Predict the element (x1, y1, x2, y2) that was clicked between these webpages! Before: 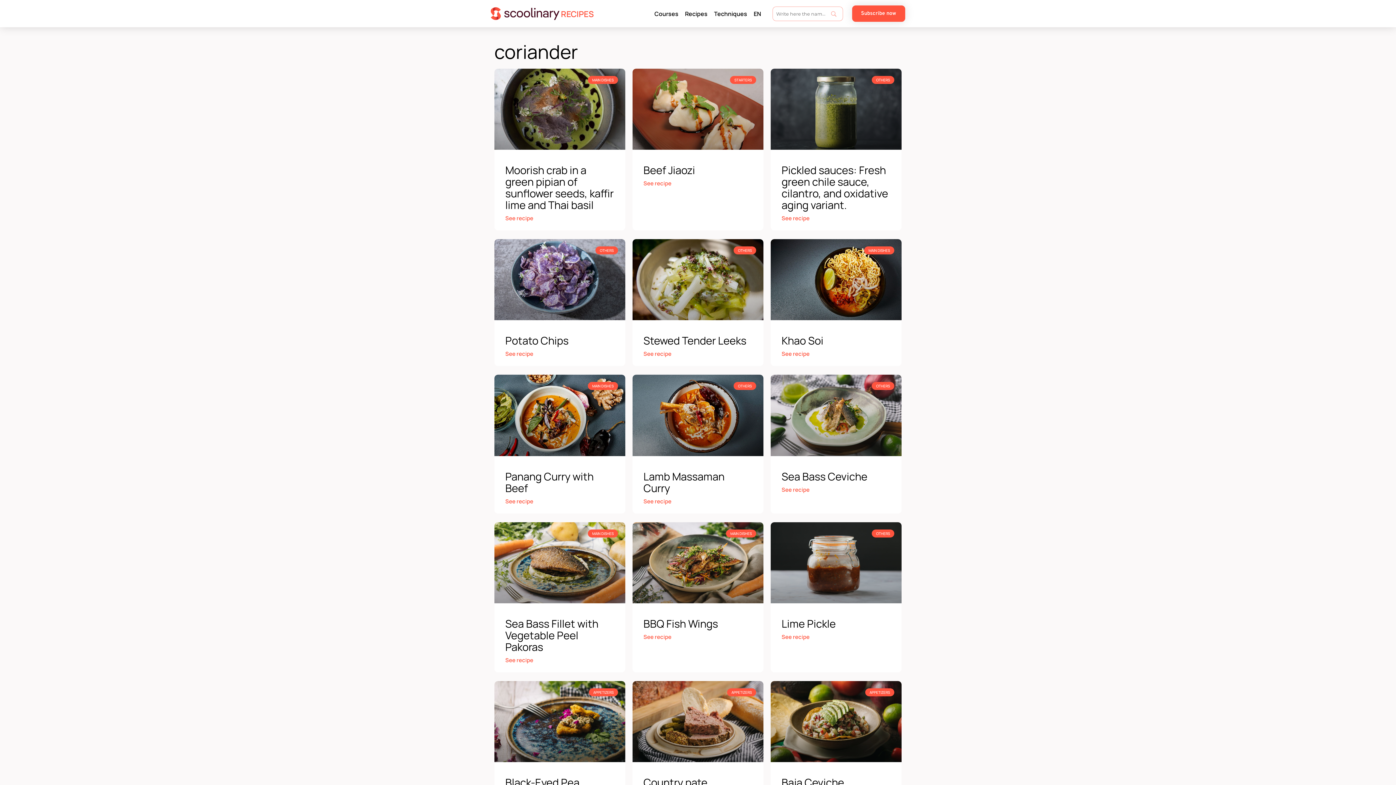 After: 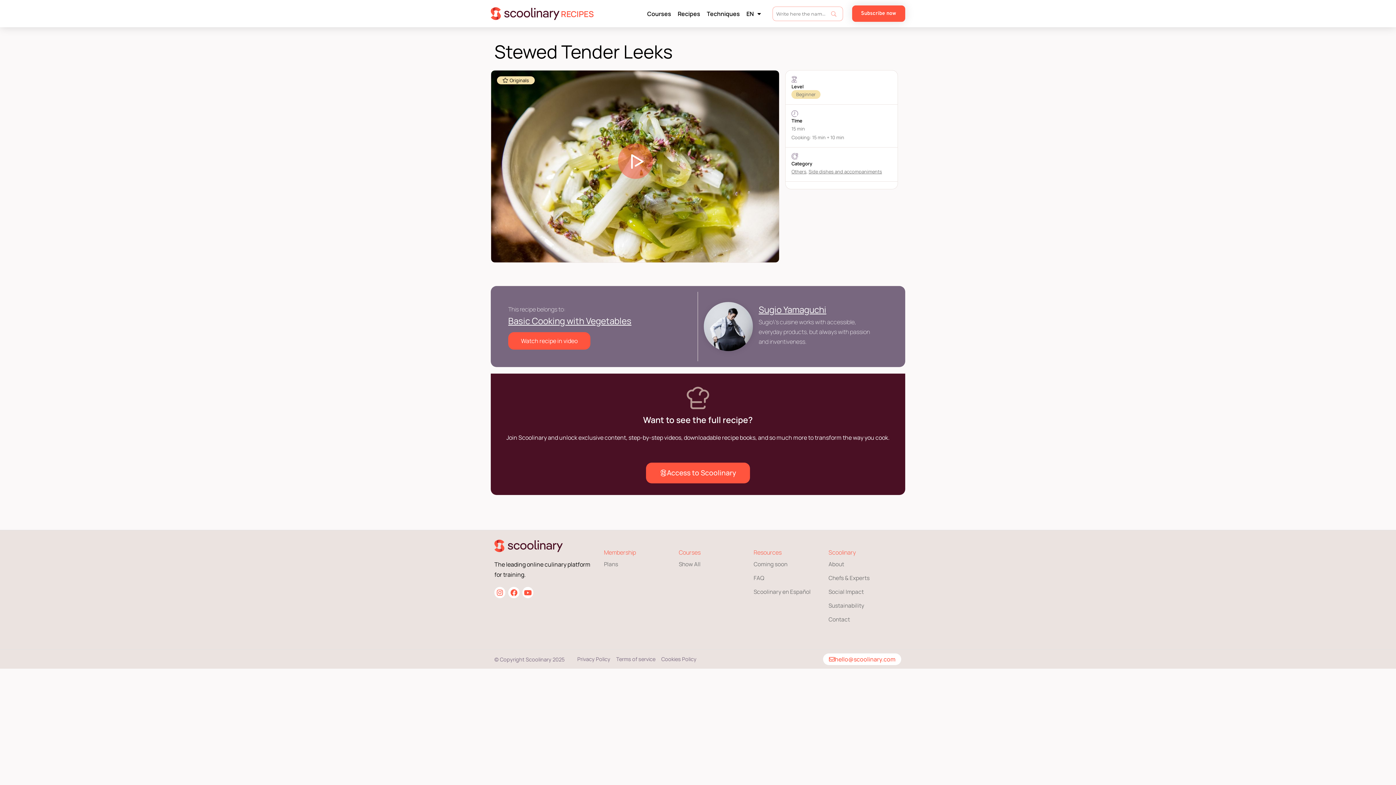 Action: bbox: (643, 333, 746, 348) label: Stewed Tender Leeks